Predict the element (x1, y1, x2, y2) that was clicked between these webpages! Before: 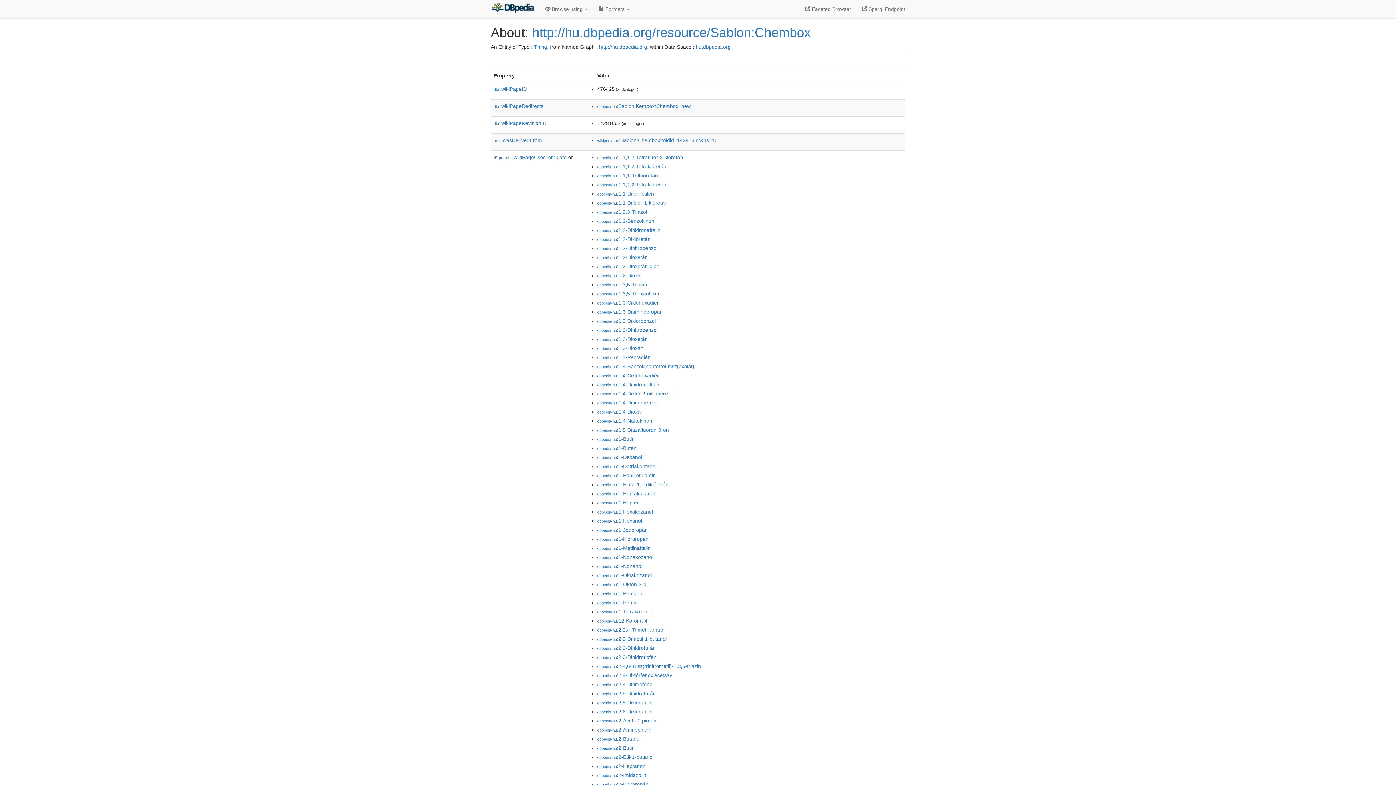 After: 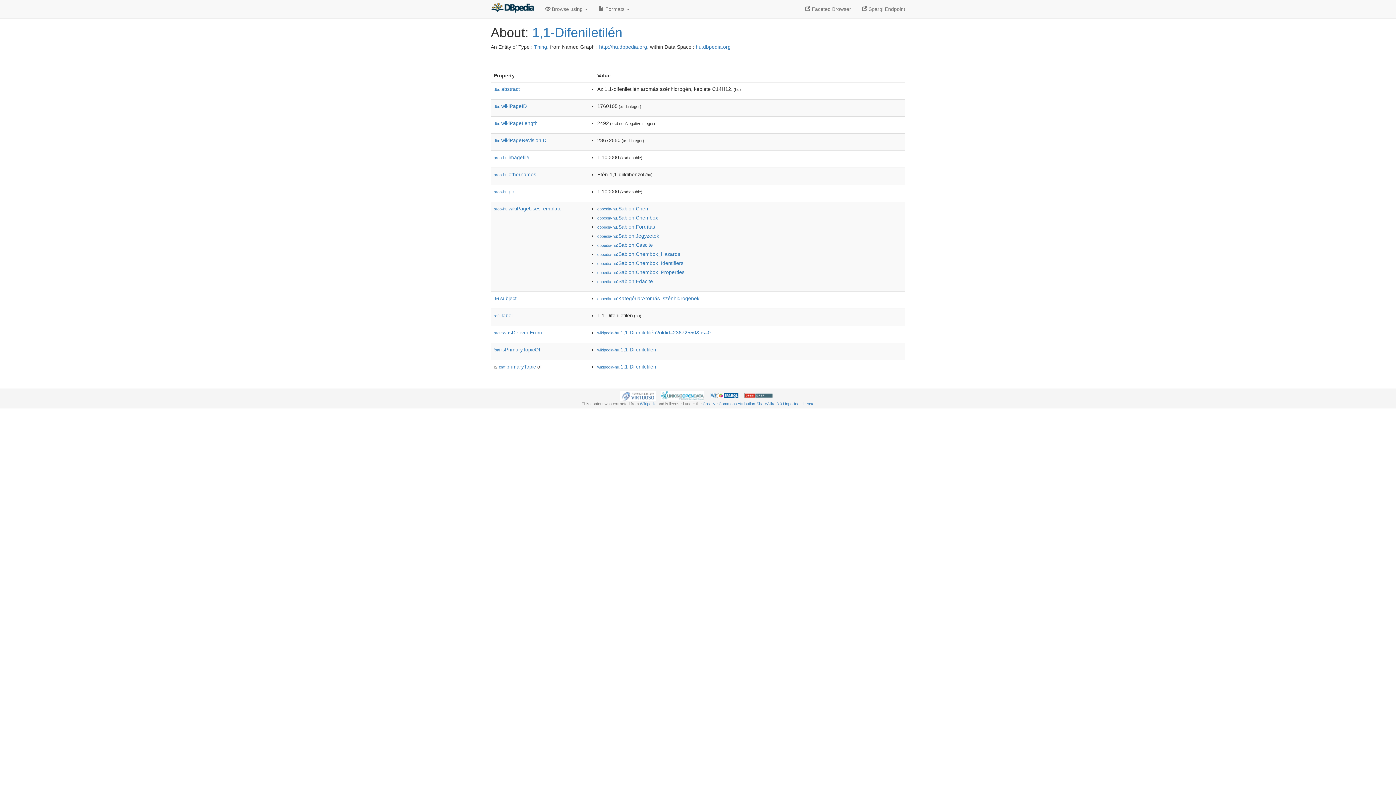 Action: bbox: (597, 190, 654, 196) label: dbpedia-hu:1,1-Difeniletilén